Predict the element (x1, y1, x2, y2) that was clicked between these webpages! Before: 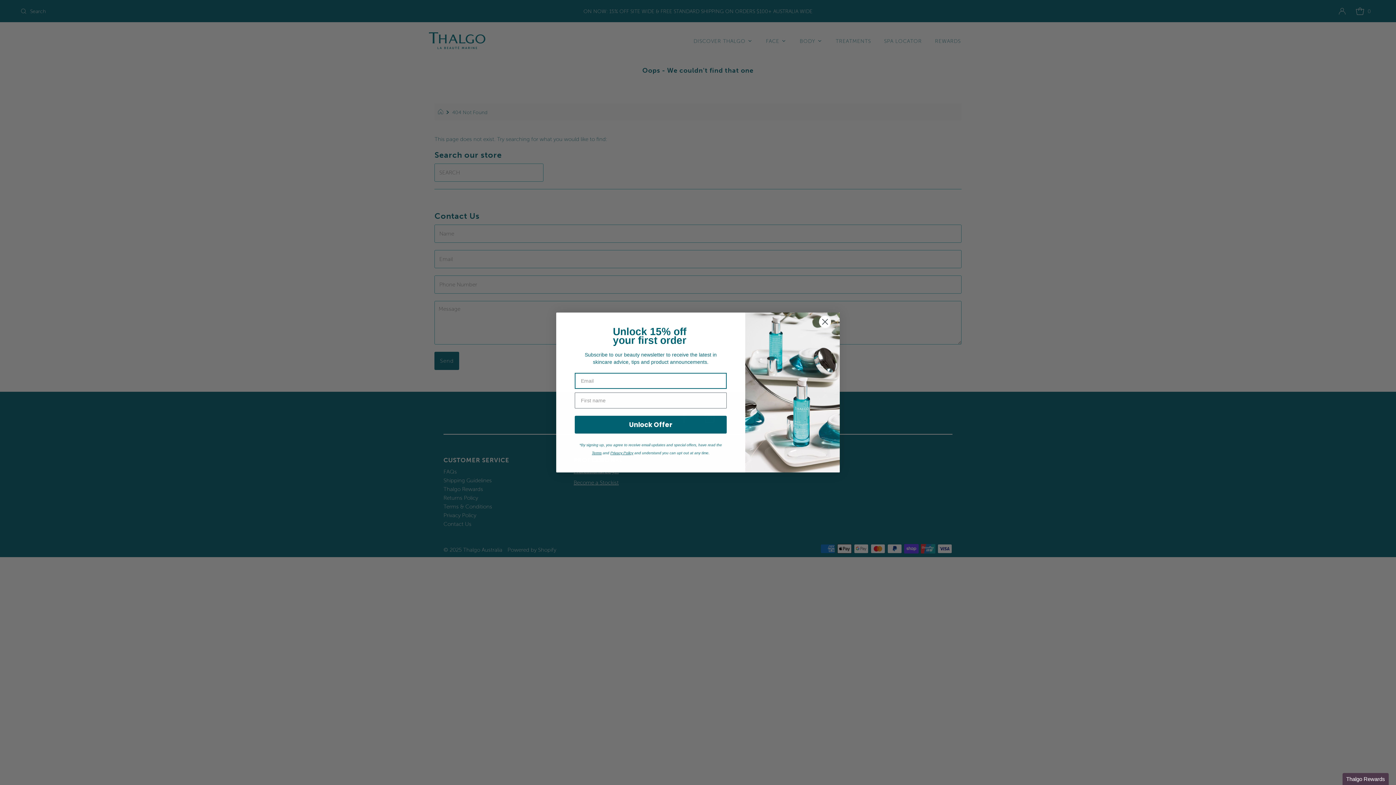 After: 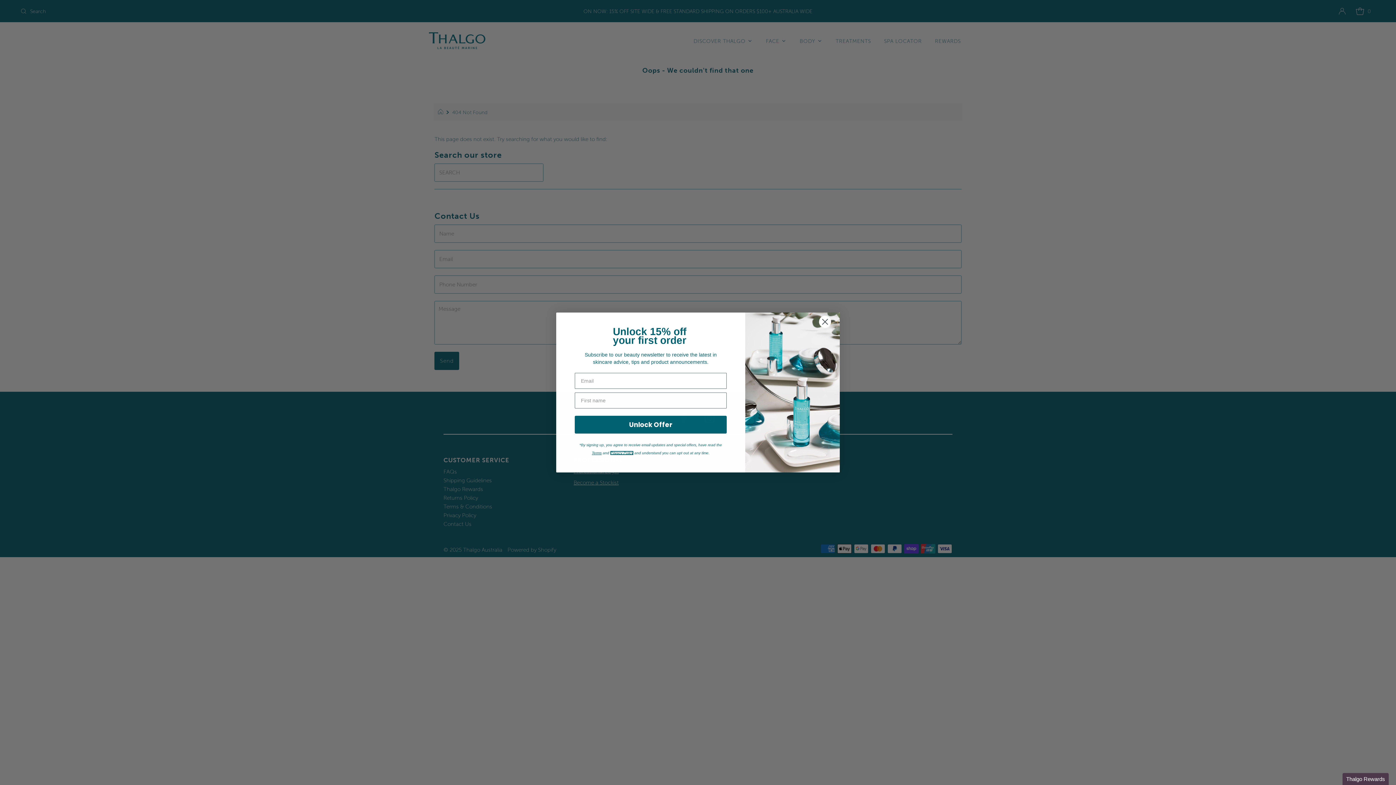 Action: bbox: (610, 451, 633, 455) label: Privacy Policy